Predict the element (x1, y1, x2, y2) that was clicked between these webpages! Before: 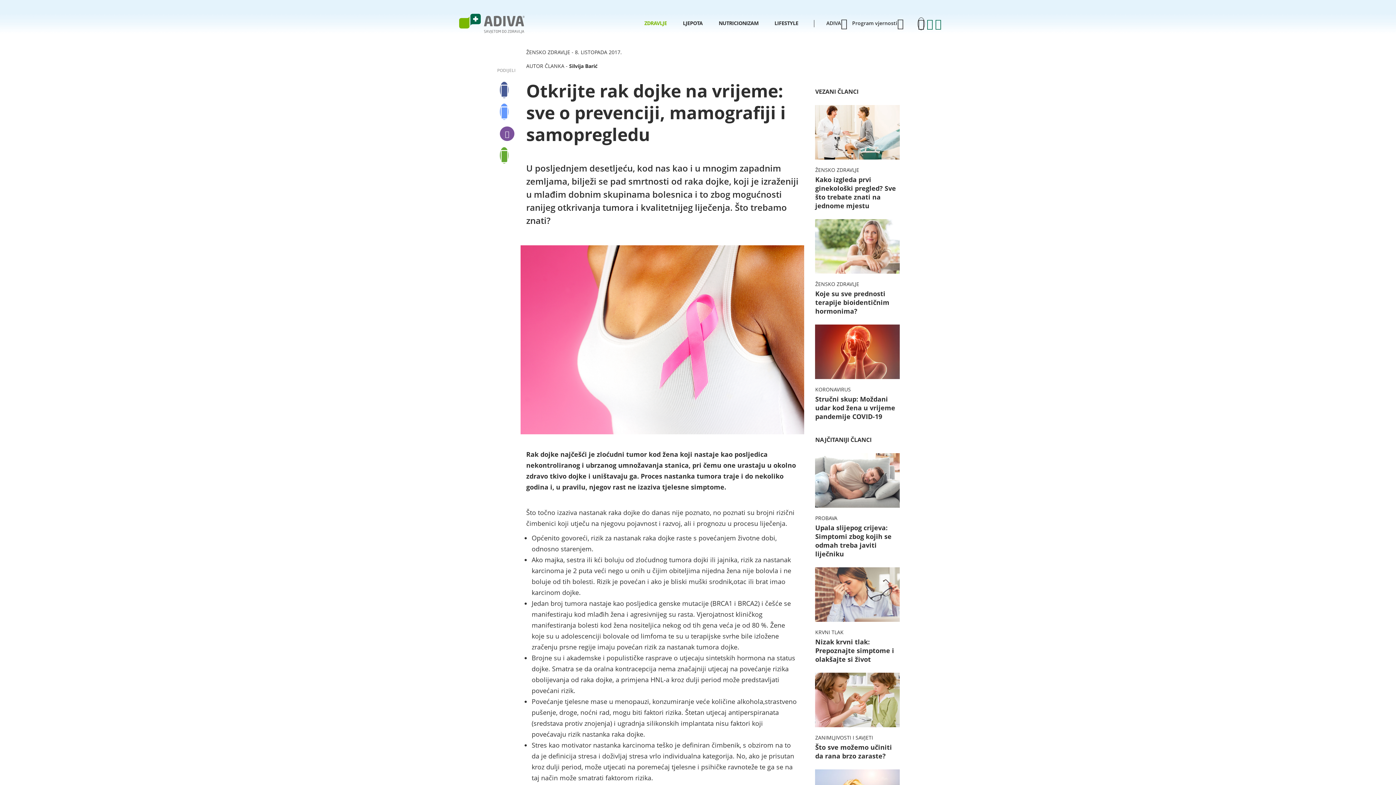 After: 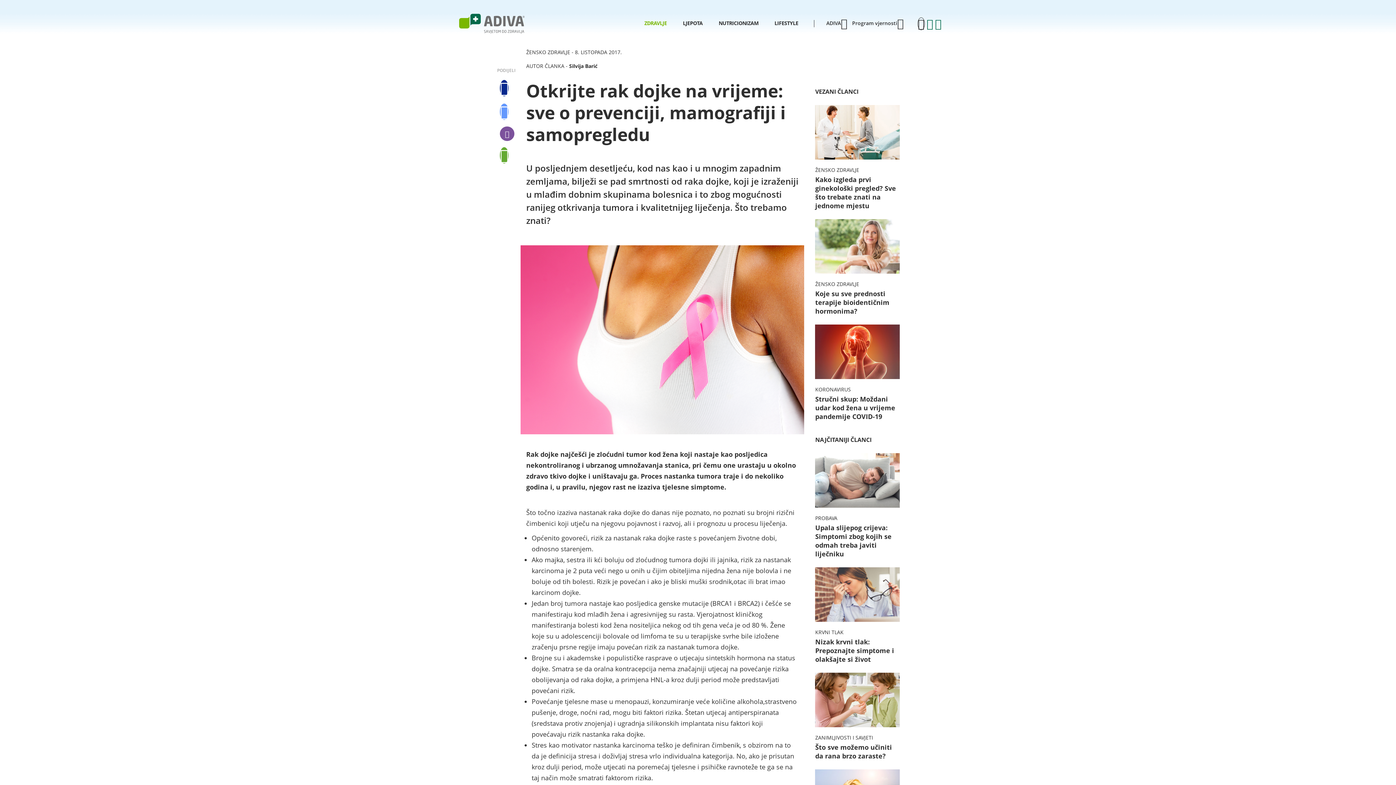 Action: bbox: (500, 90, 508, 96)